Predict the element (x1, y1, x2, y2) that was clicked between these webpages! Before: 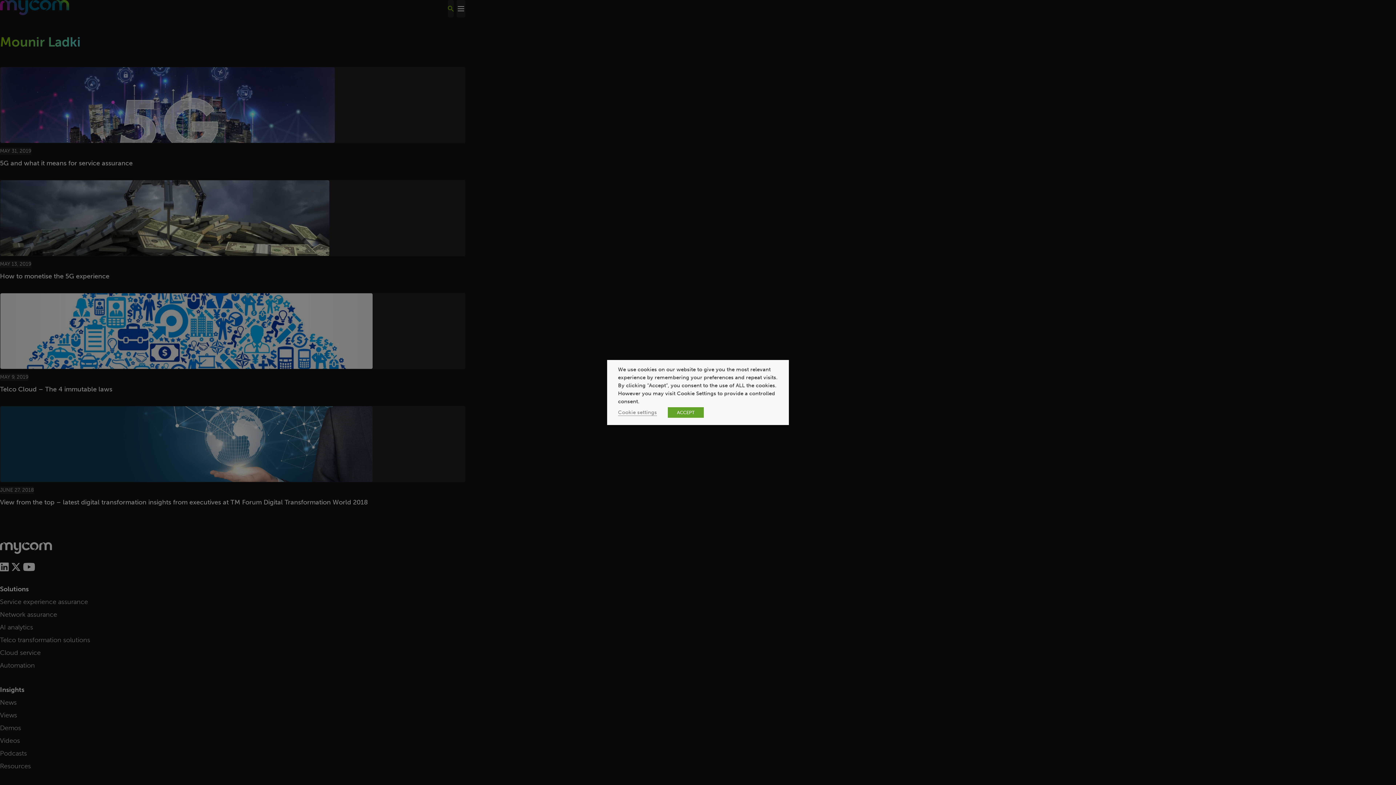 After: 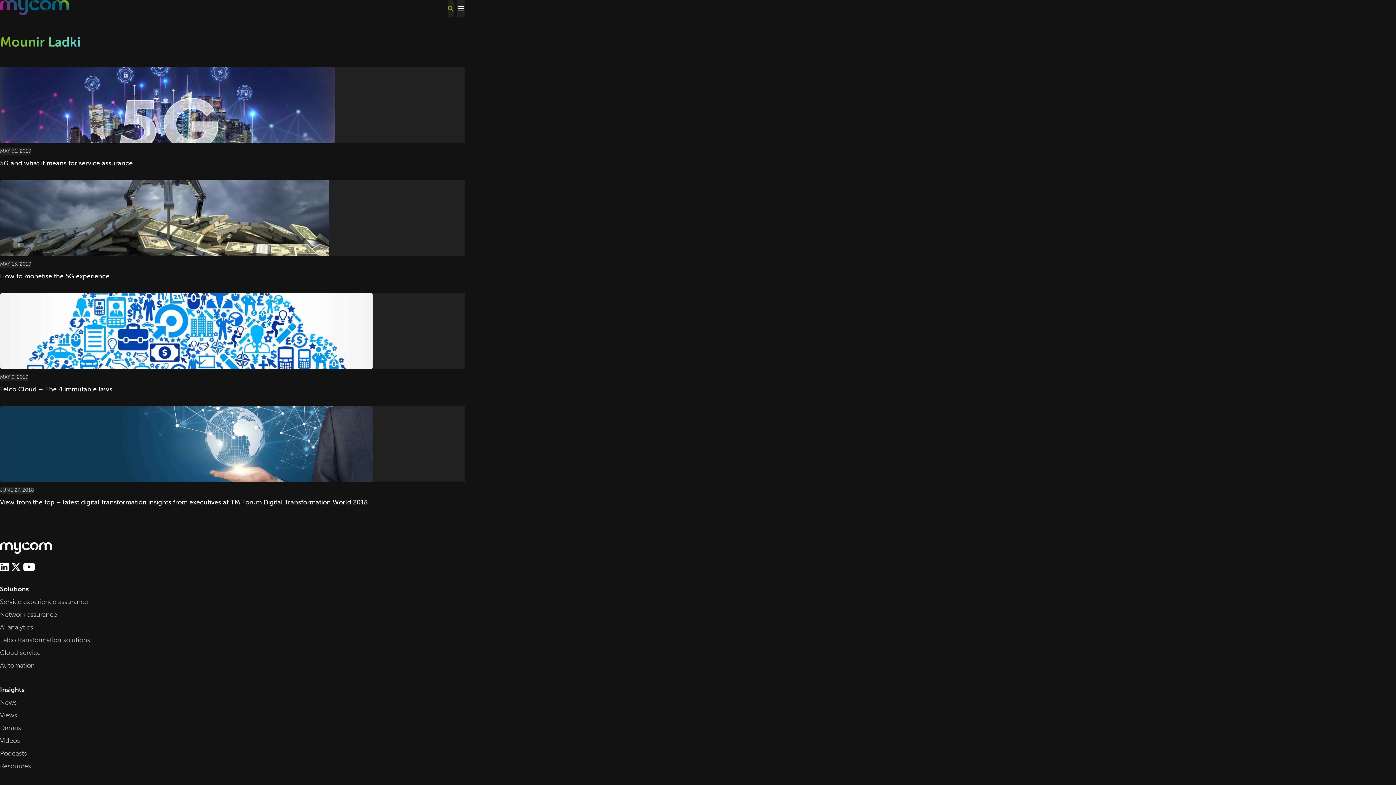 Action: label: ACCEPT bbox: (668, 407, 704, 418)